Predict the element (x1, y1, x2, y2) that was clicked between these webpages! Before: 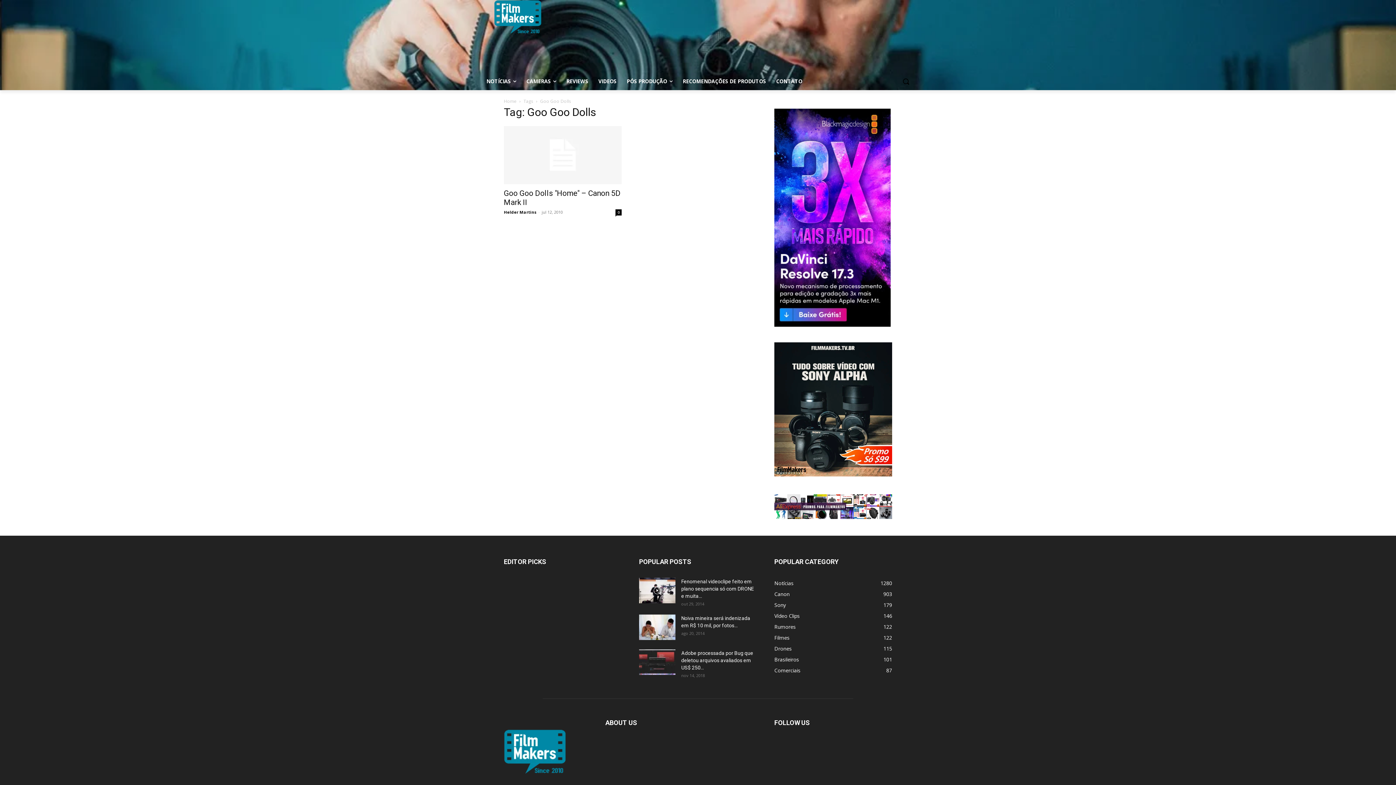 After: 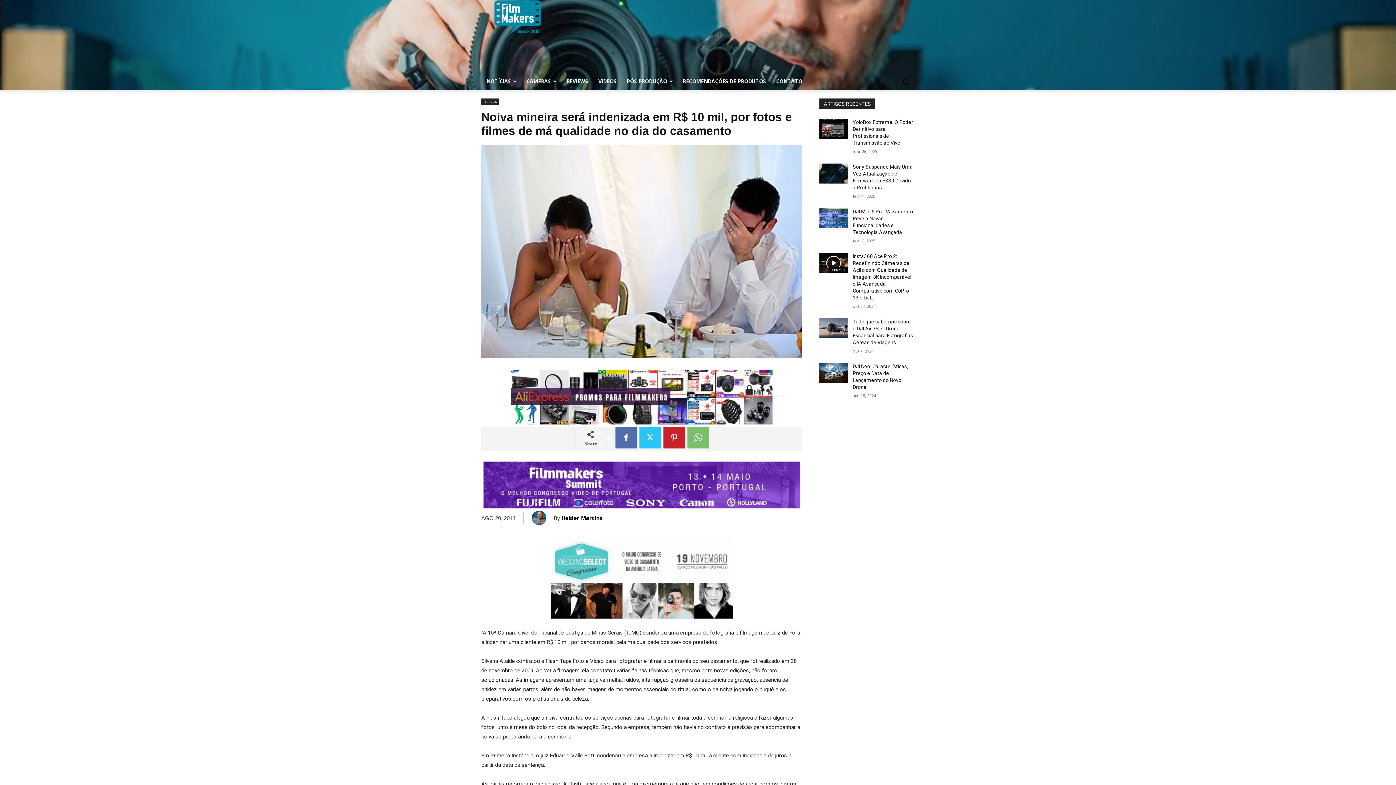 Action: bbox: (639, 614, 675, 640)